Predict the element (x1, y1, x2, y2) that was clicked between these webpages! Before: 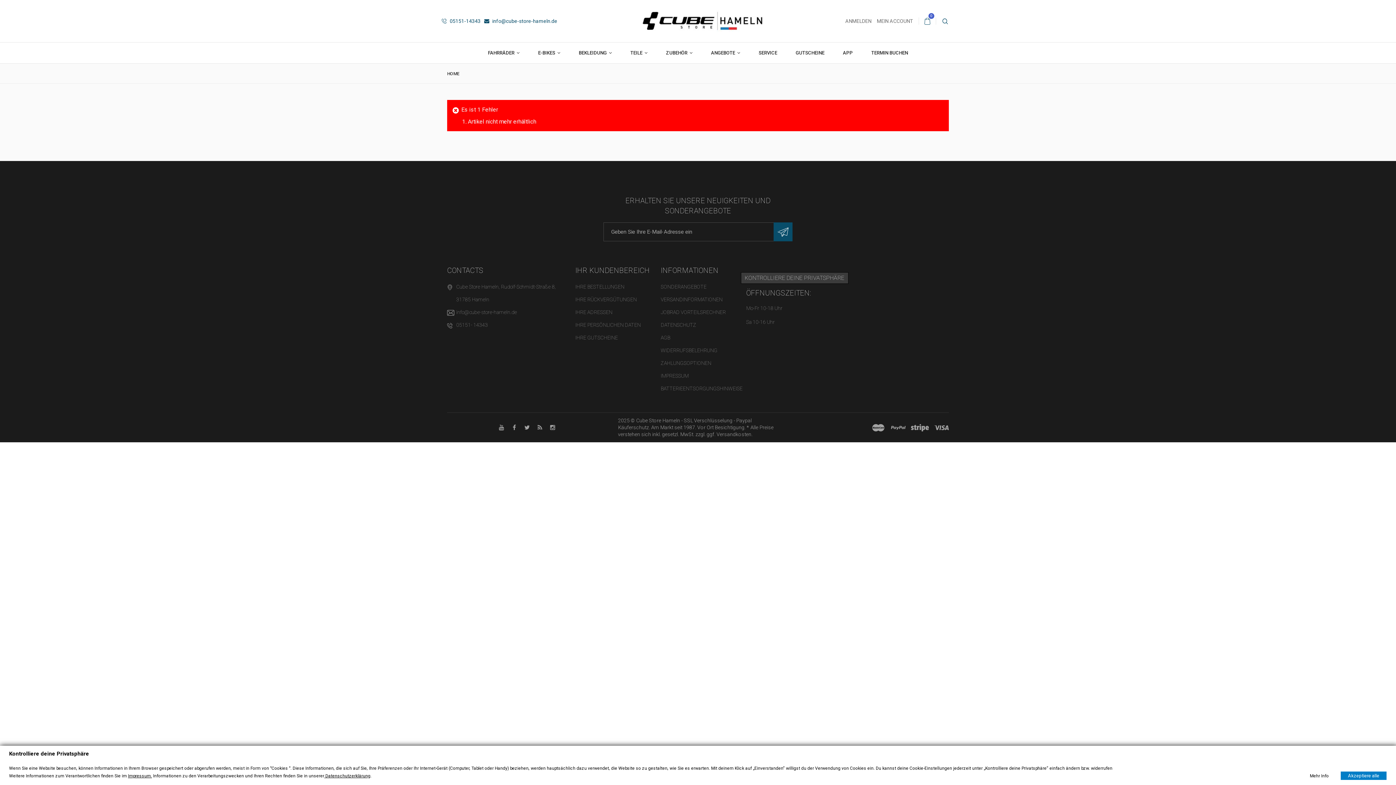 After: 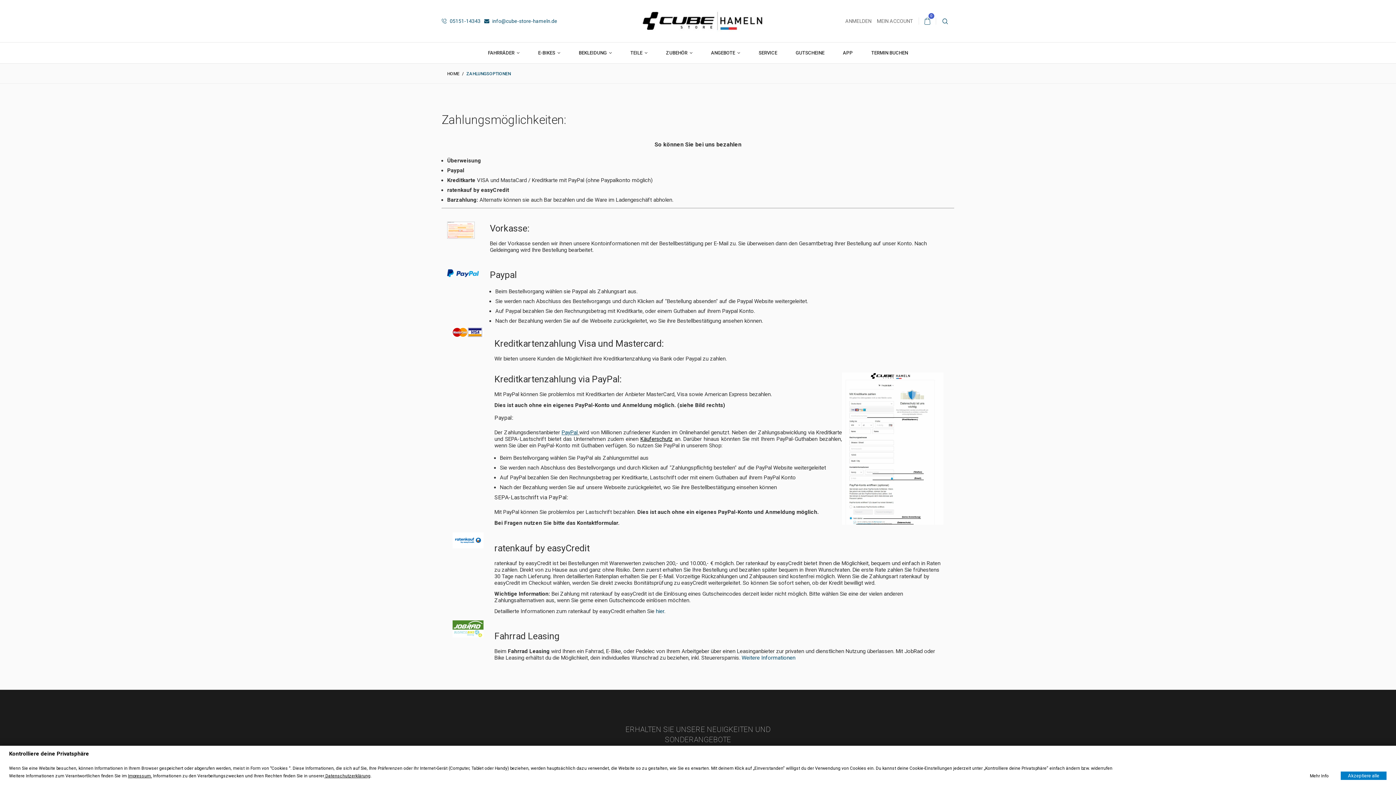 Action: bbox: (891, 423, 905, 432)